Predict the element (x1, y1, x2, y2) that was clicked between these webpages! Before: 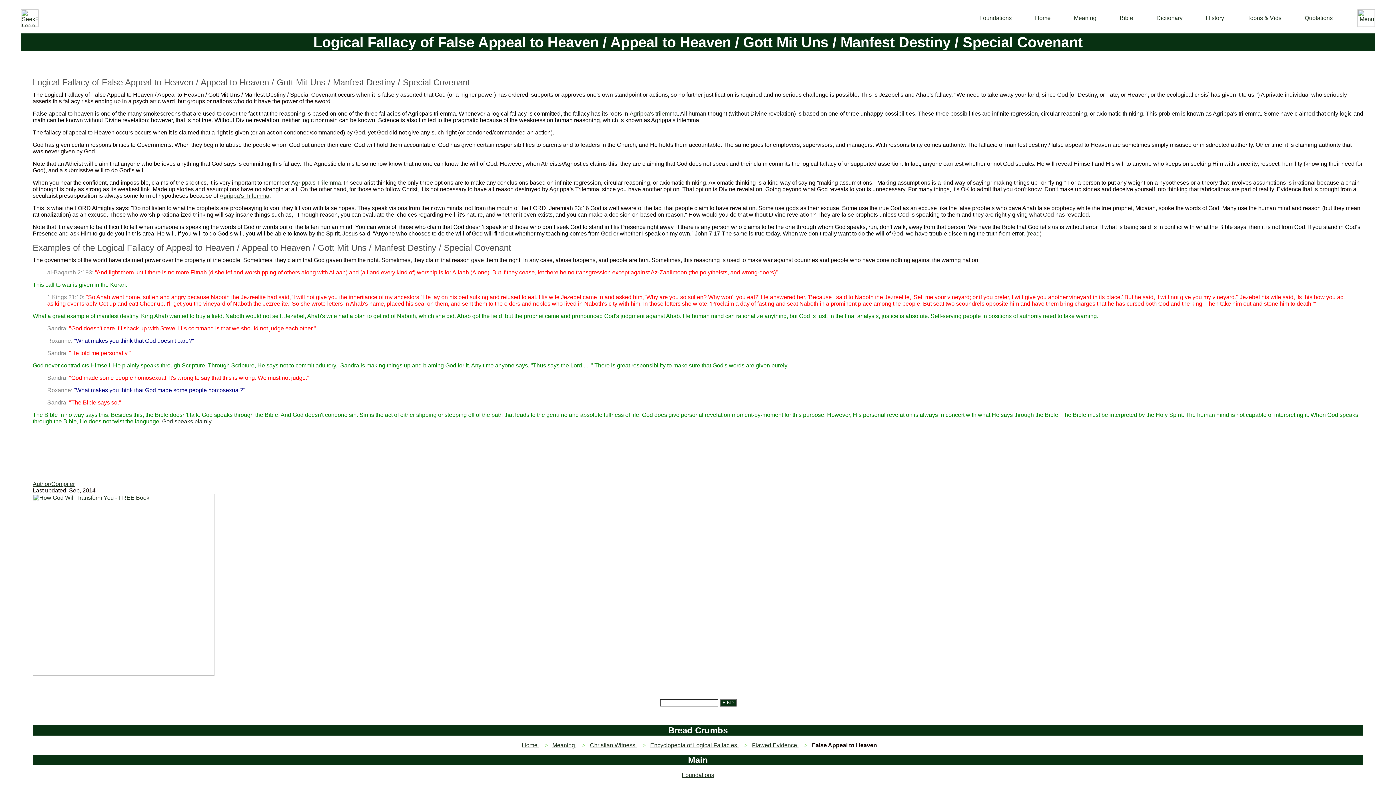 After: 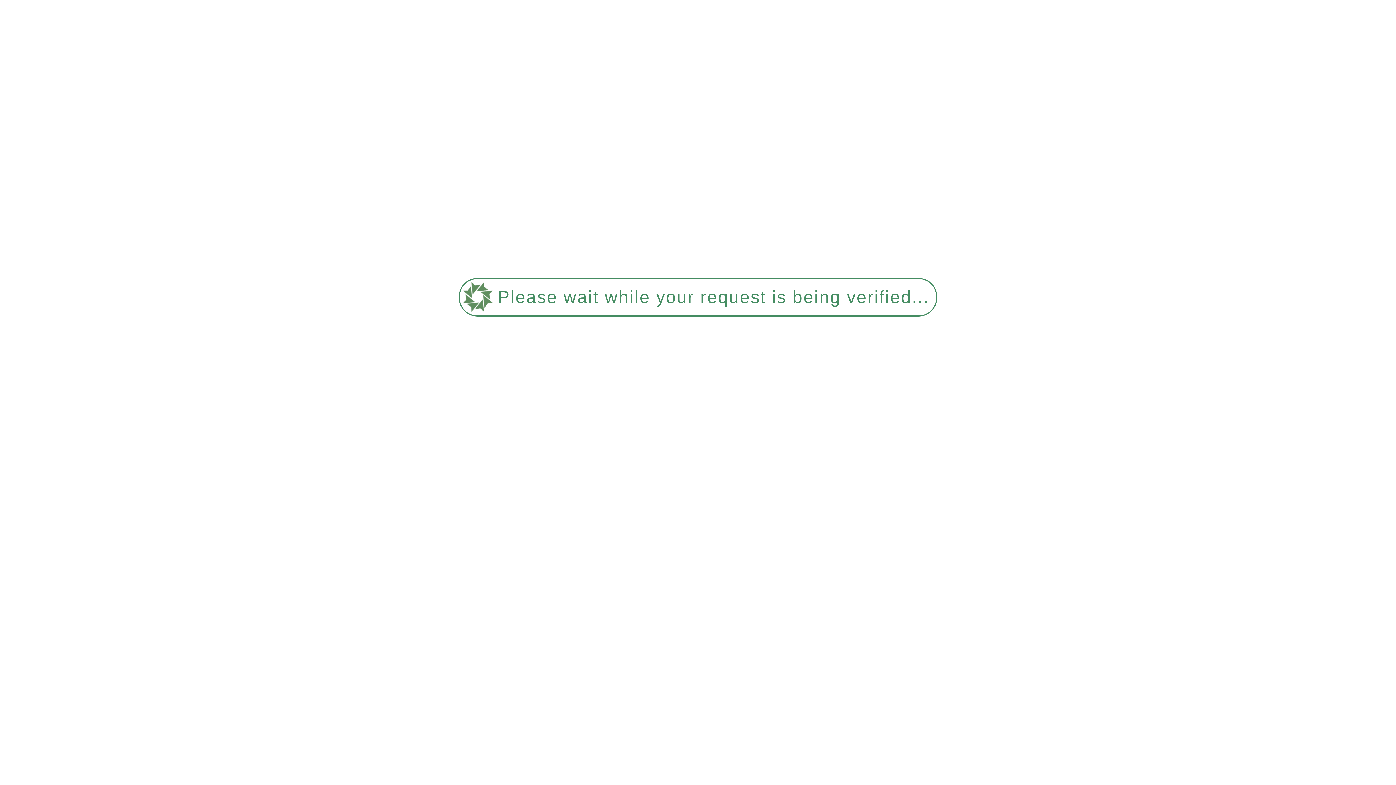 Action: label: Toons & Vids bbox: (1233, 14, 1289, 21)